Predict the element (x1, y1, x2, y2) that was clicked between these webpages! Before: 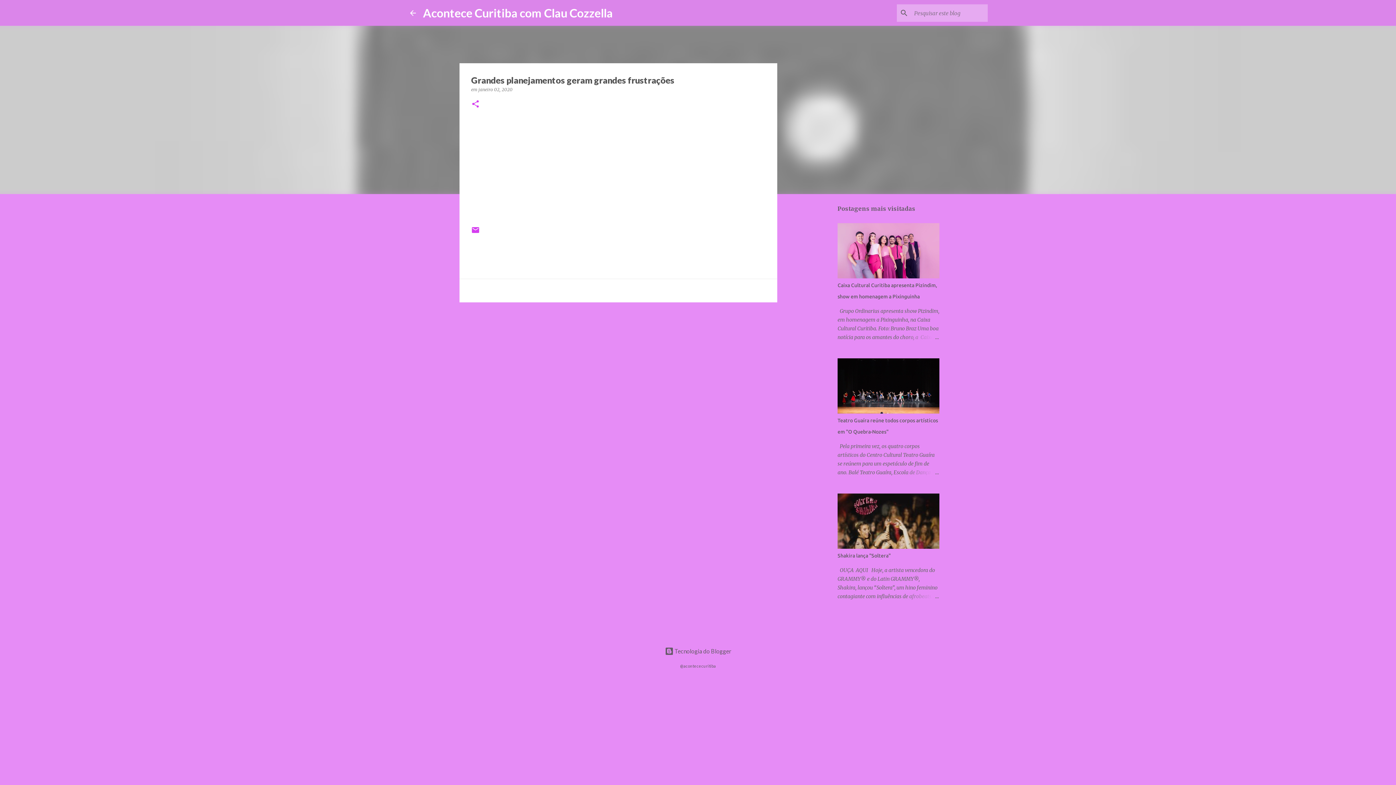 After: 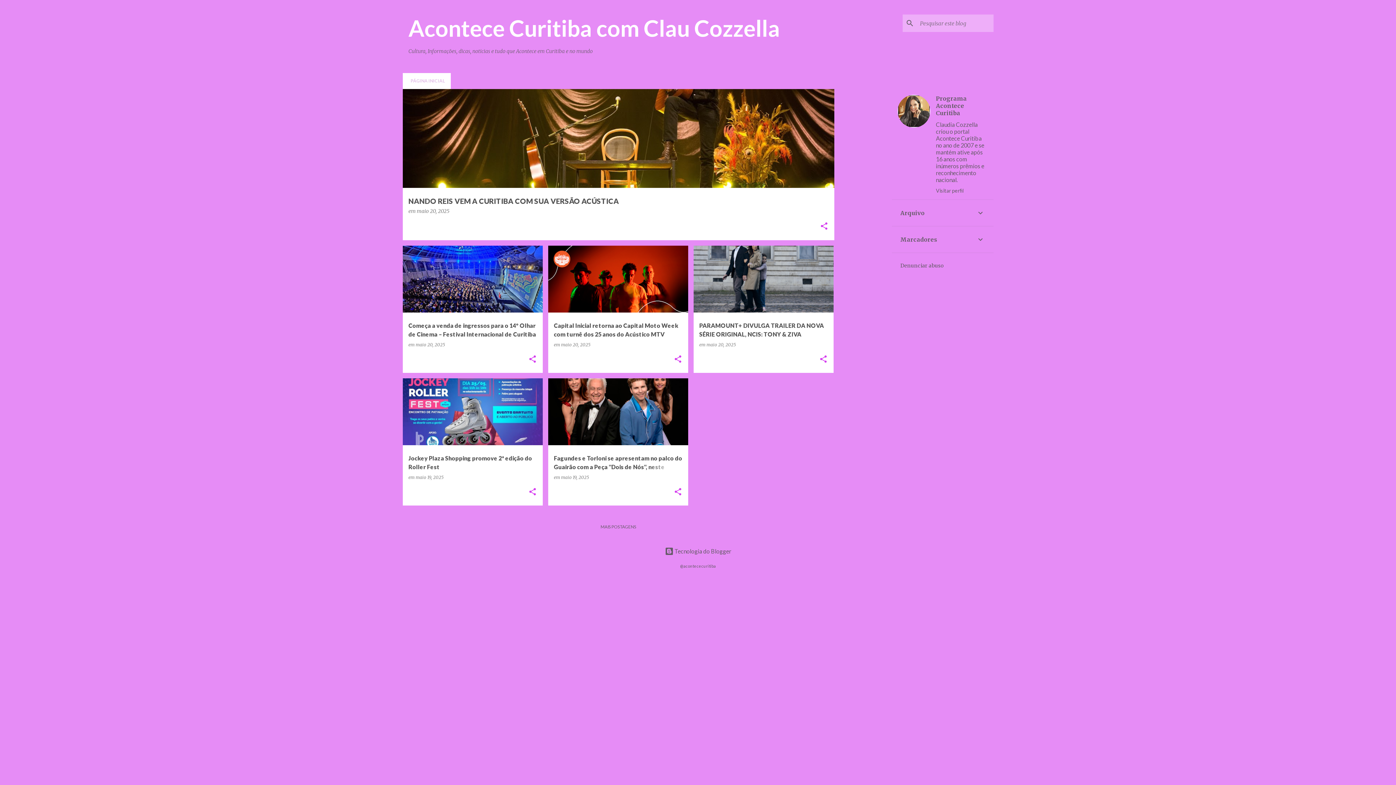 Action: bbox: (423, 5, 612, 20) label: Acontece Curitiba com Clau Cozzella